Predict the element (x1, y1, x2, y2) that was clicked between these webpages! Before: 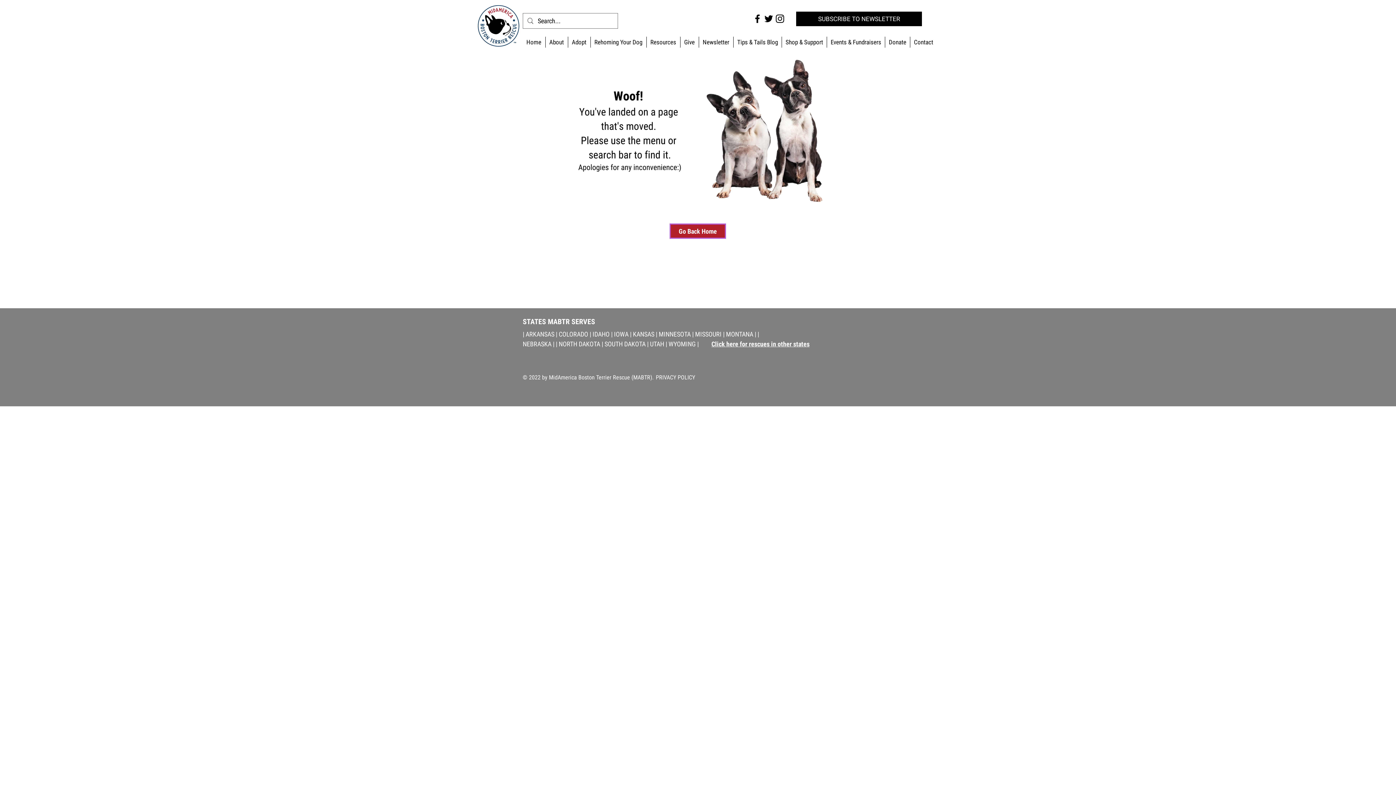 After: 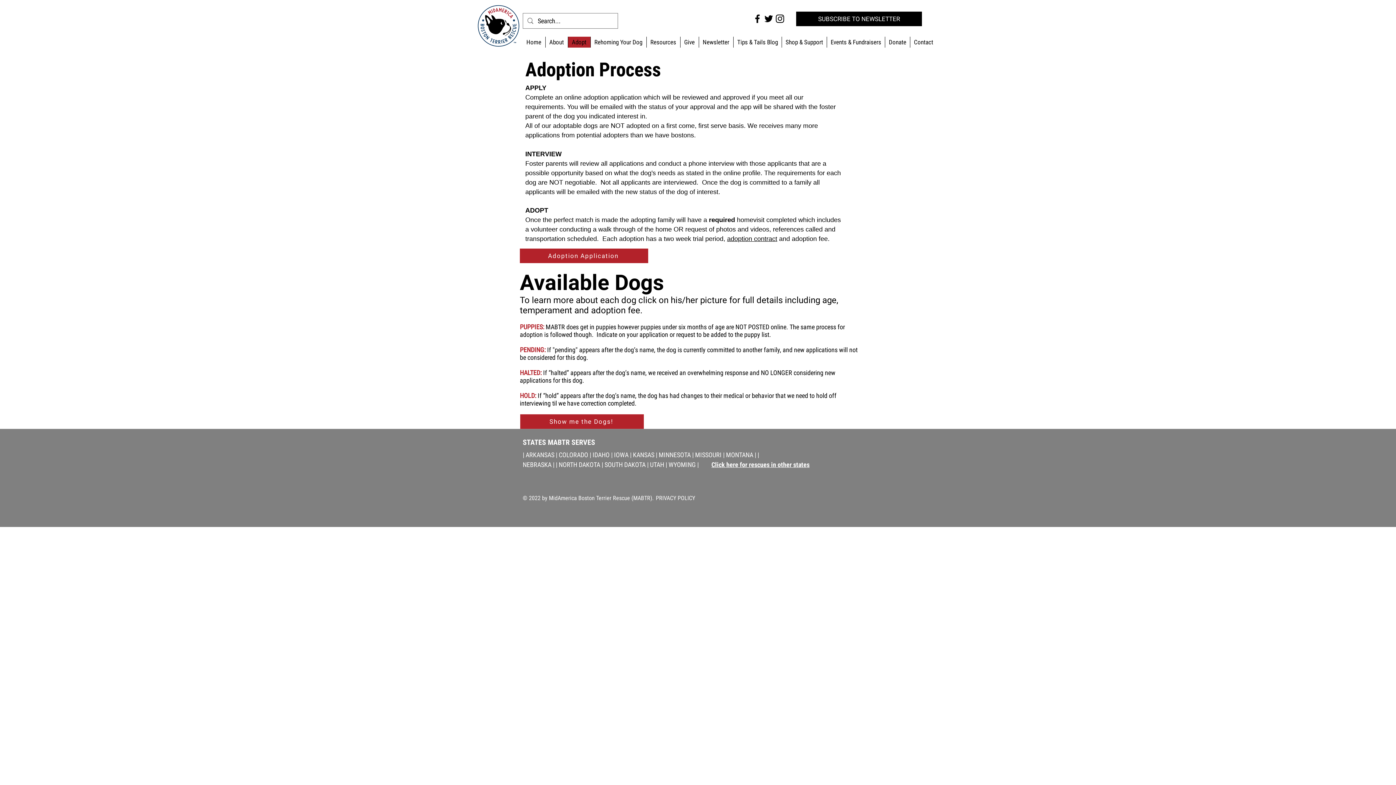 Action: label: Adopt bbox: (568, 36, 590, 47)